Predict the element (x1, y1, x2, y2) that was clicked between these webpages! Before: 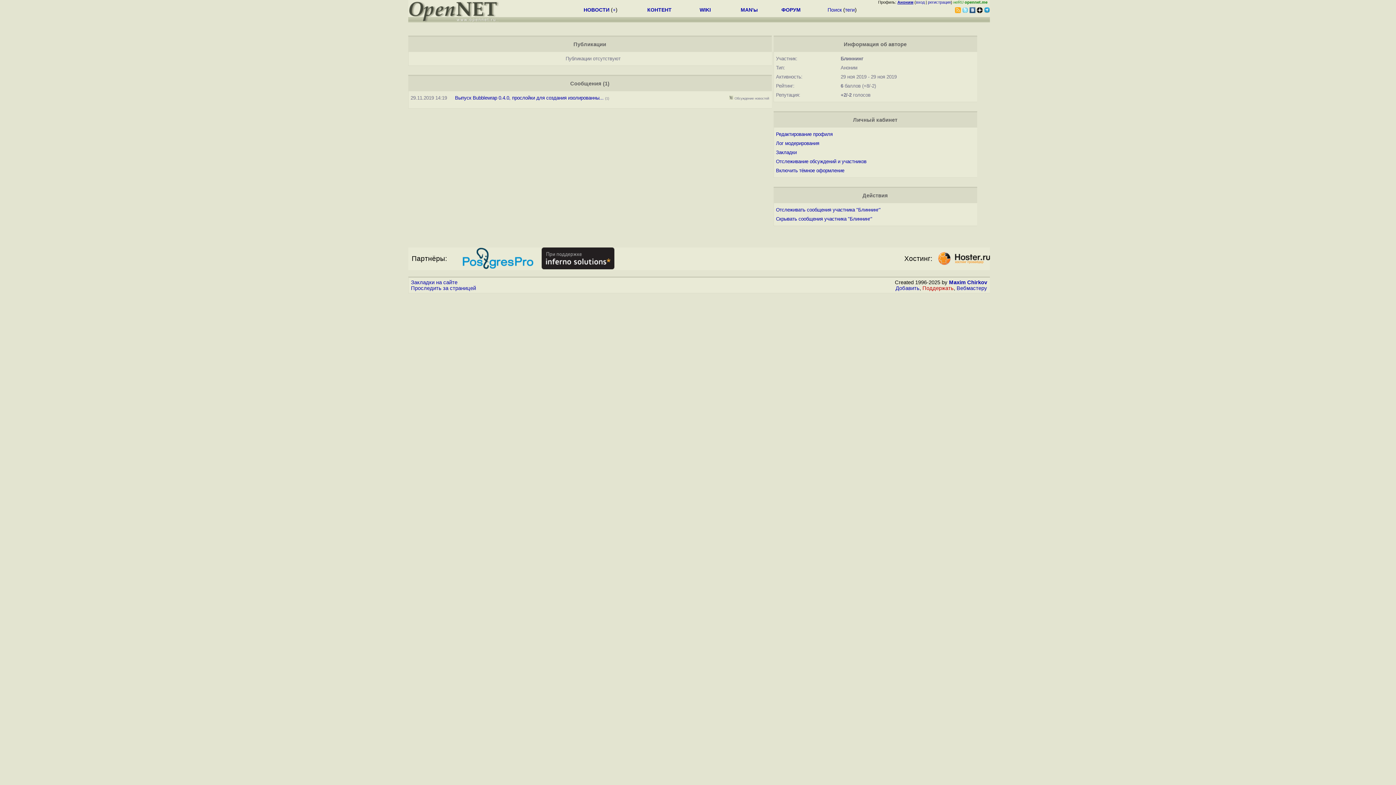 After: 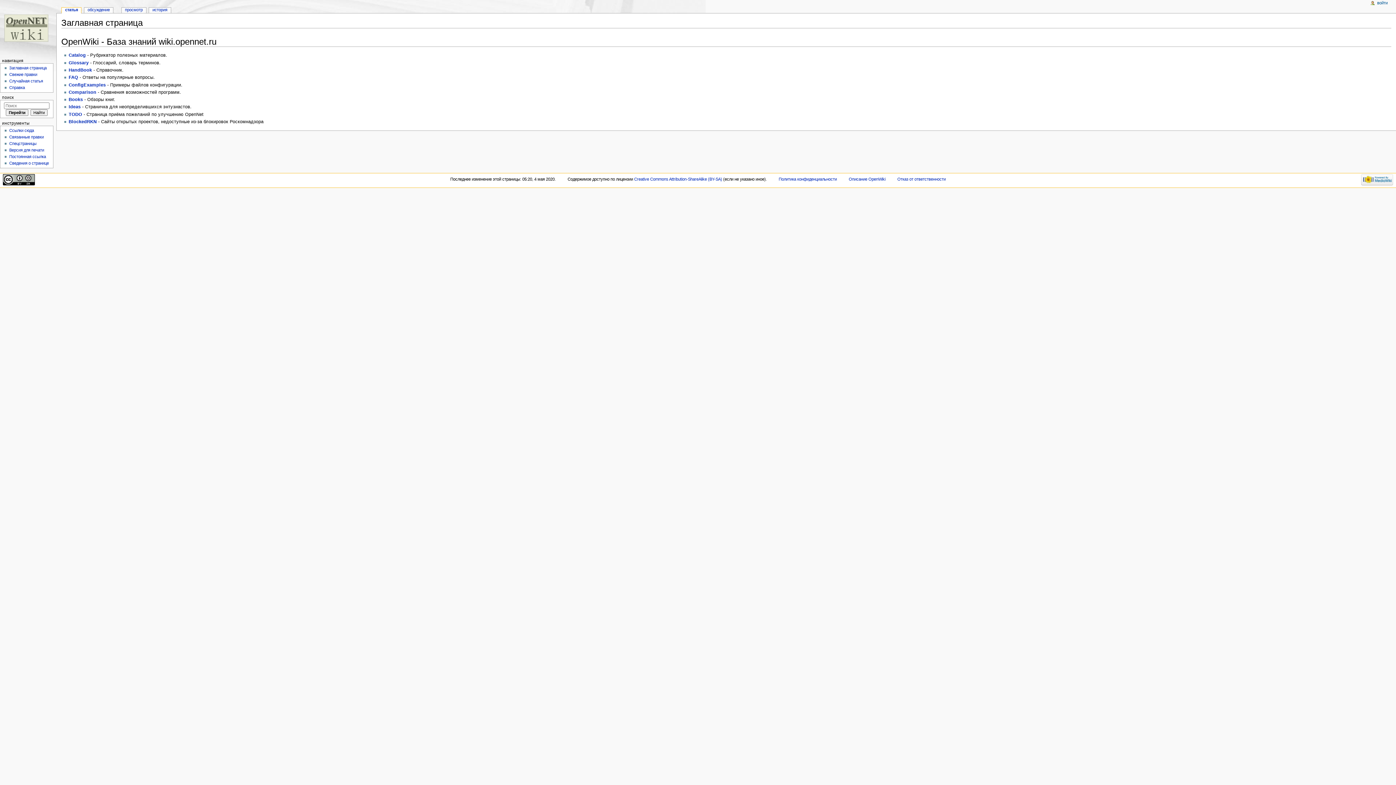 Action: bbox: (699, 6, 711, 12) label: WIKI